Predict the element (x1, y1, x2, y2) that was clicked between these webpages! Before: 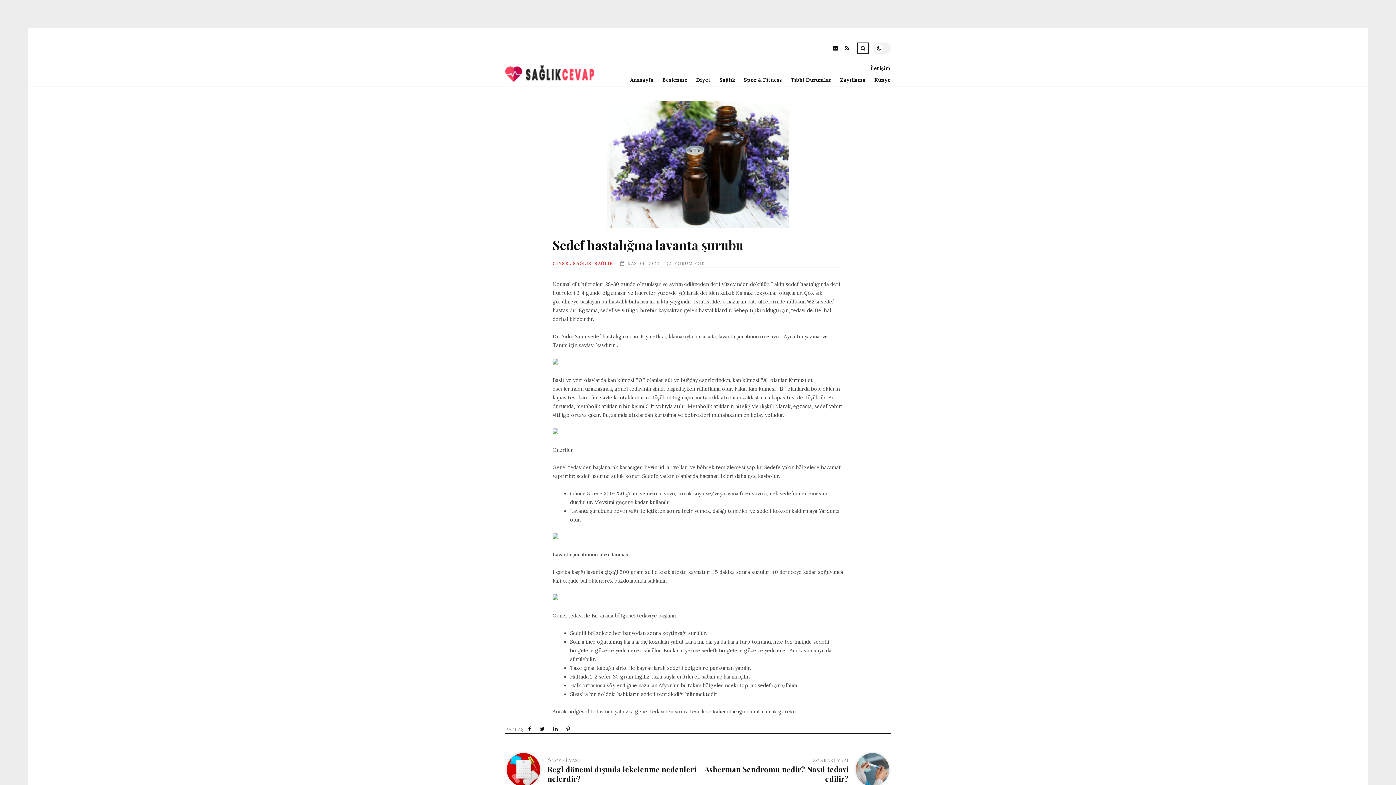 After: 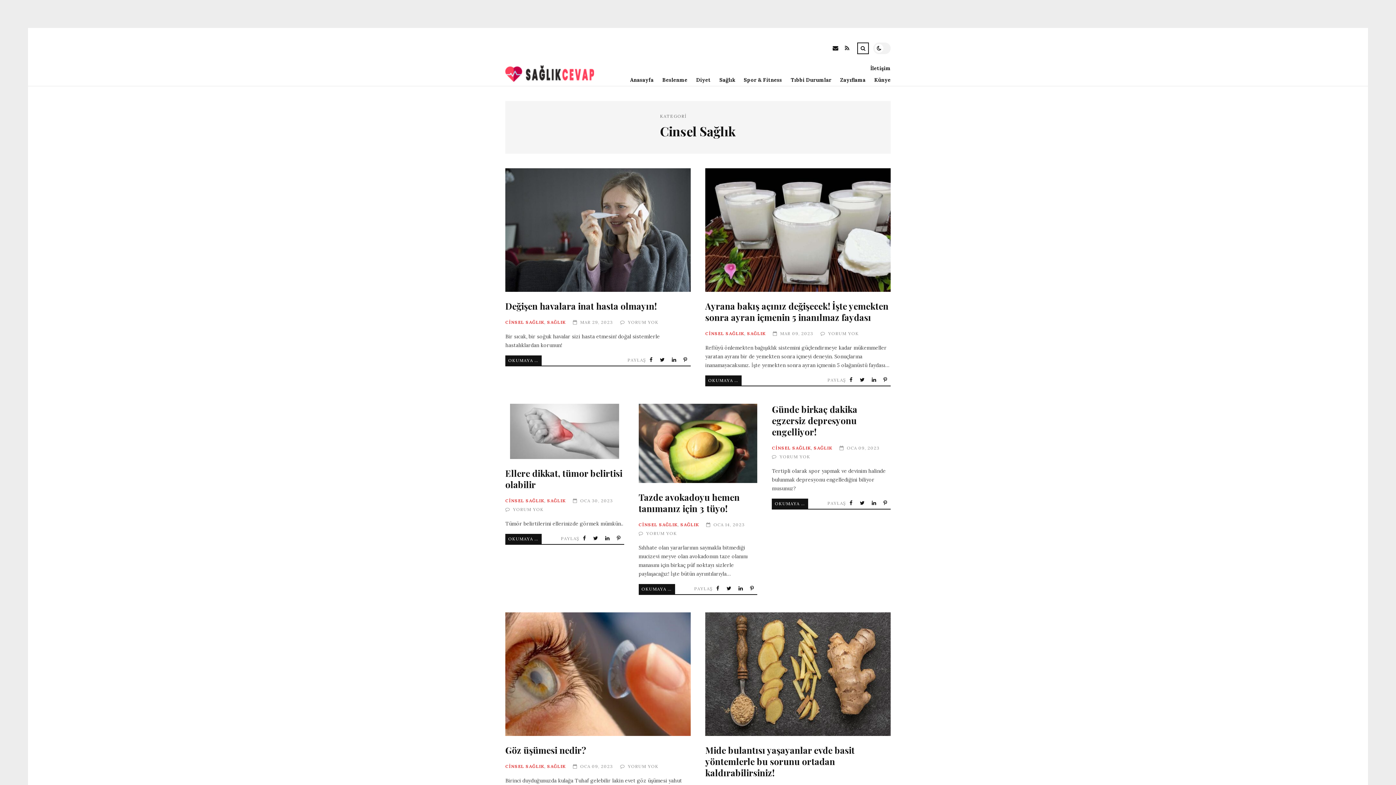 Action: bbox: (552, 260, 591, 266) label: CİNSEL SAĞLIK